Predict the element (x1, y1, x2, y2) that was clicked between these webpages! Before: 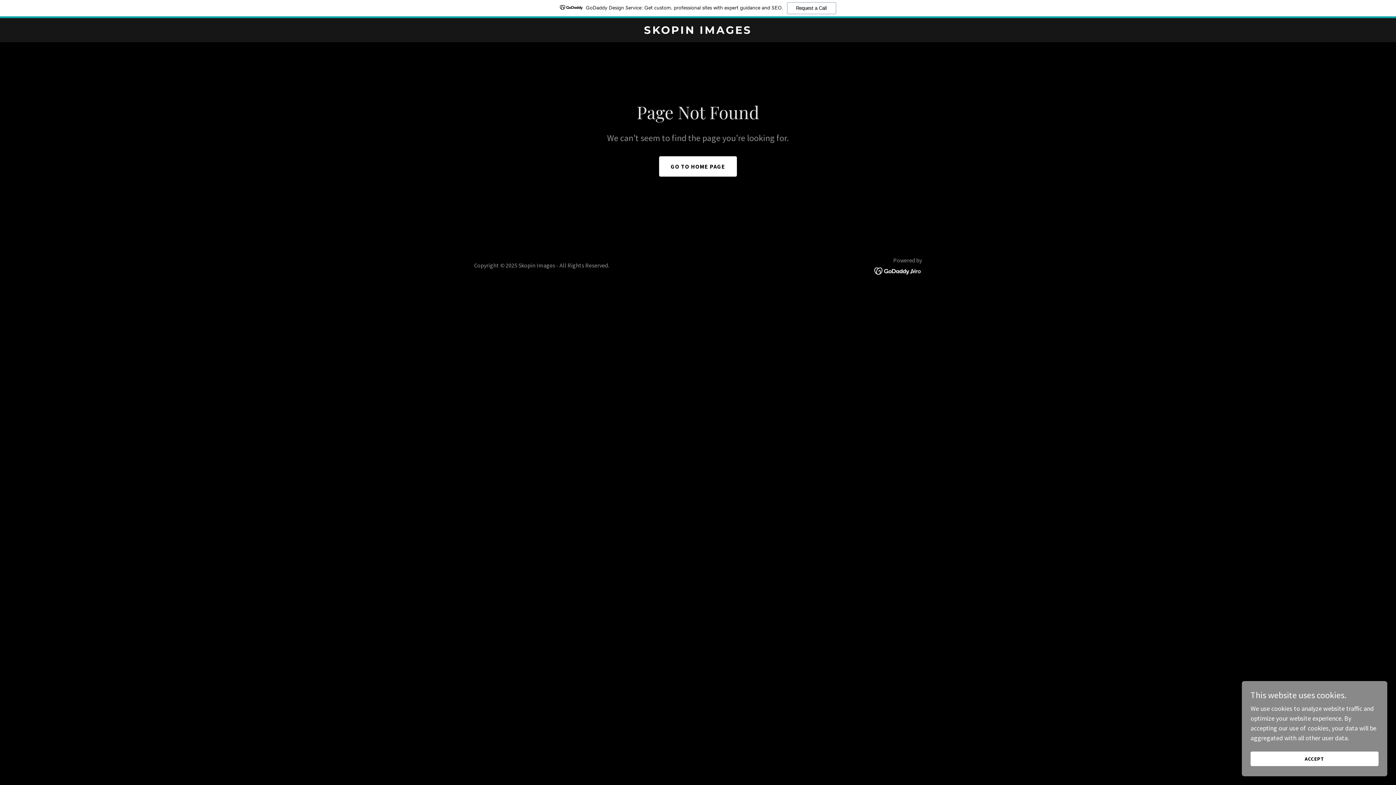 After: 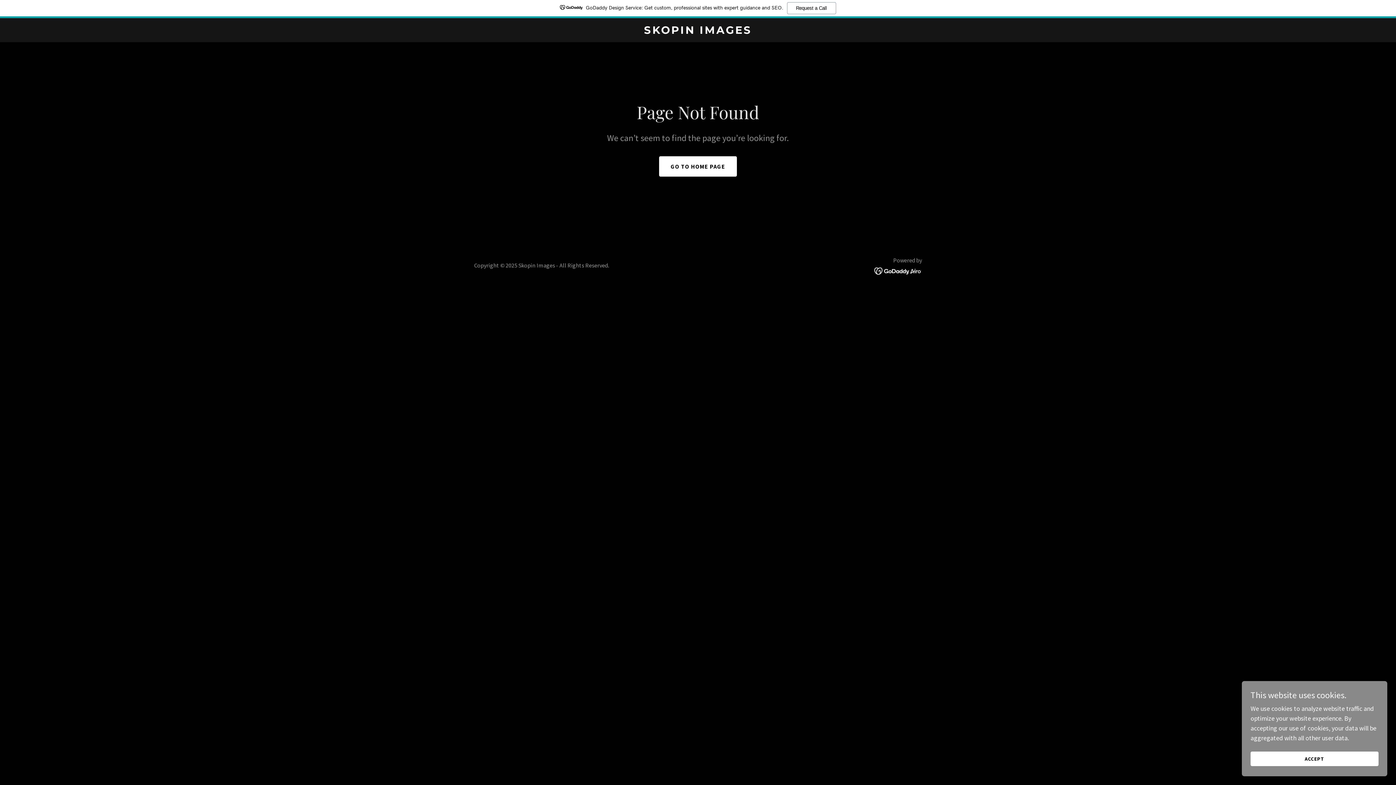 Action: bbox: (0, 0, 1396, 18) label: GoDaddy Design Service: Get custom, professional sites with expert guidance and SEO.
Request a Call